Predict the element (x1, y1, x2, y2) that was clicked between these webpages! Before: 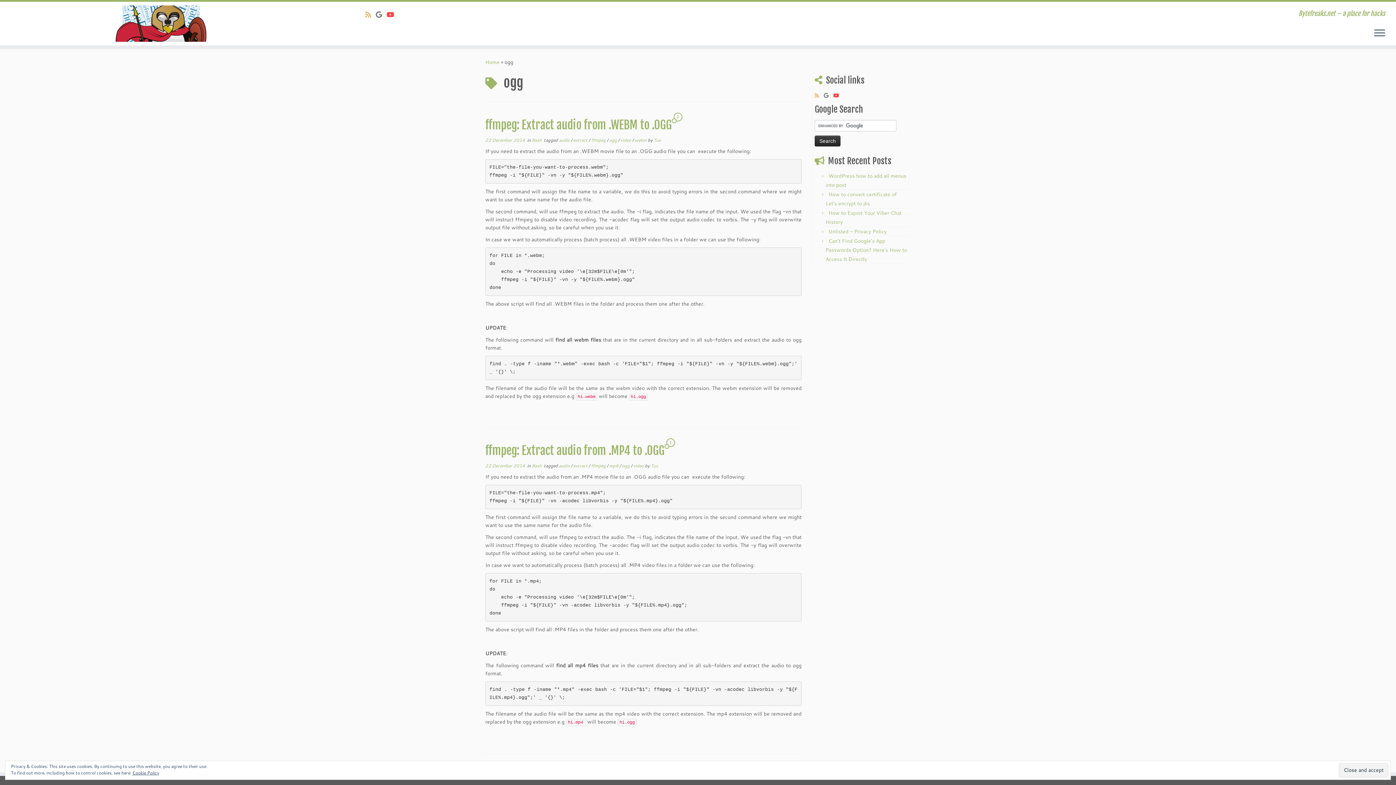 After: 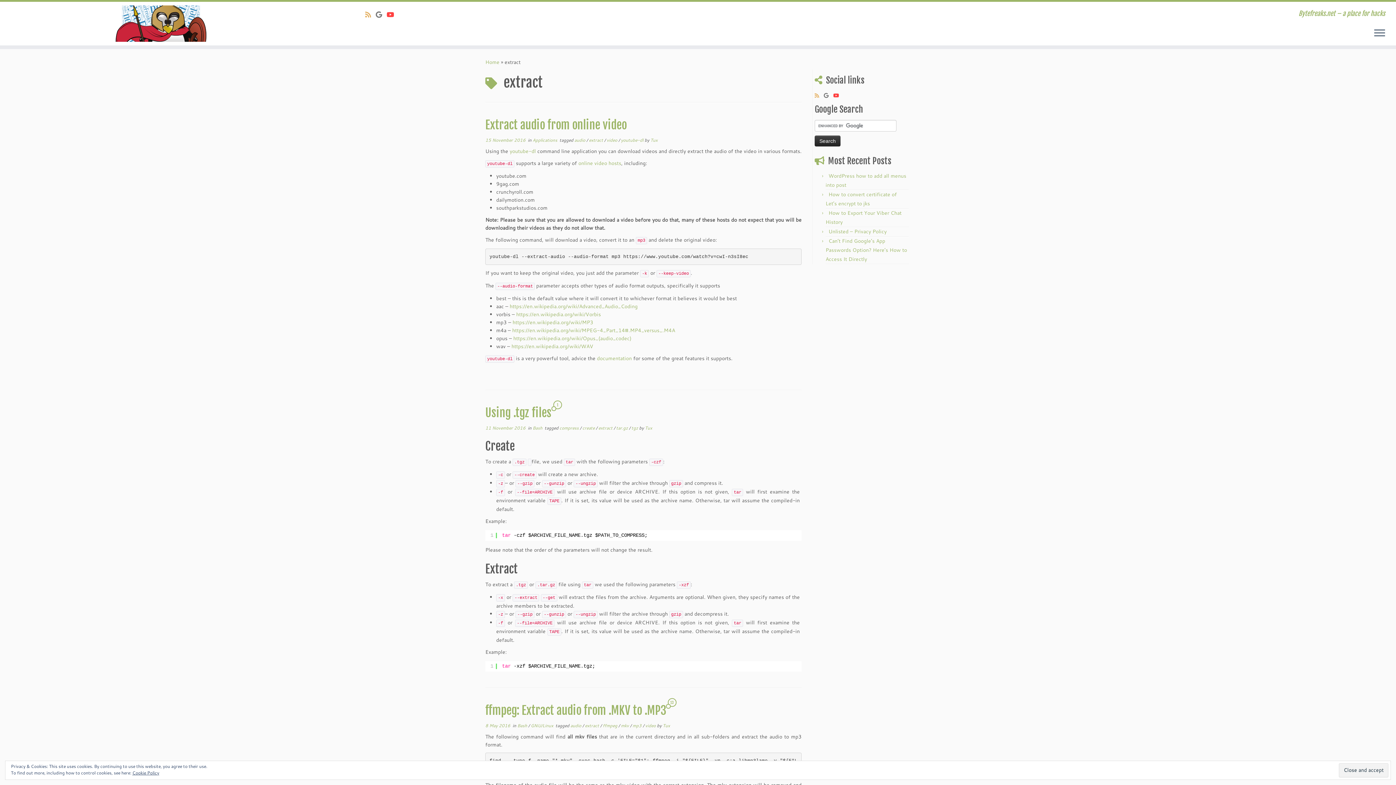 Action: label: extract  bbox: (573, 137, 588, 143)